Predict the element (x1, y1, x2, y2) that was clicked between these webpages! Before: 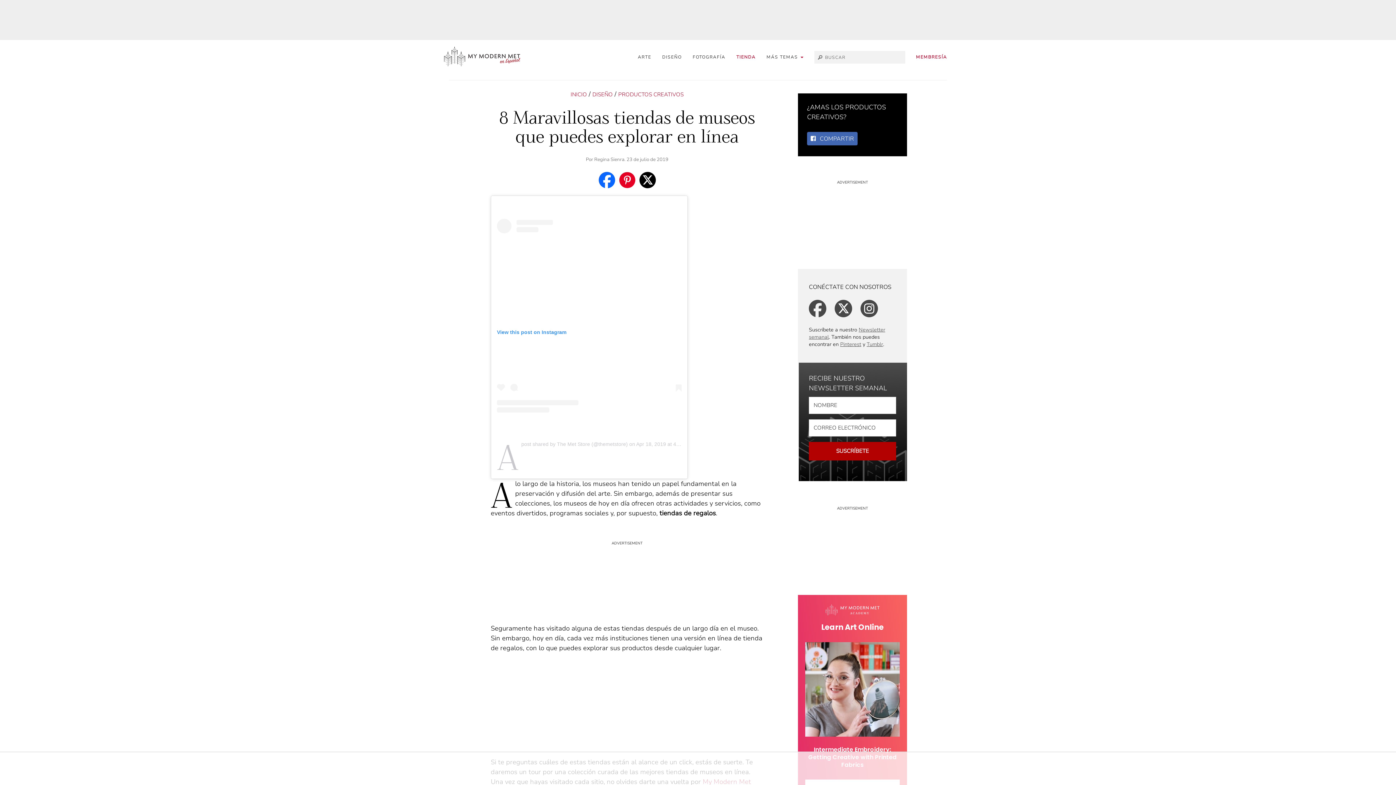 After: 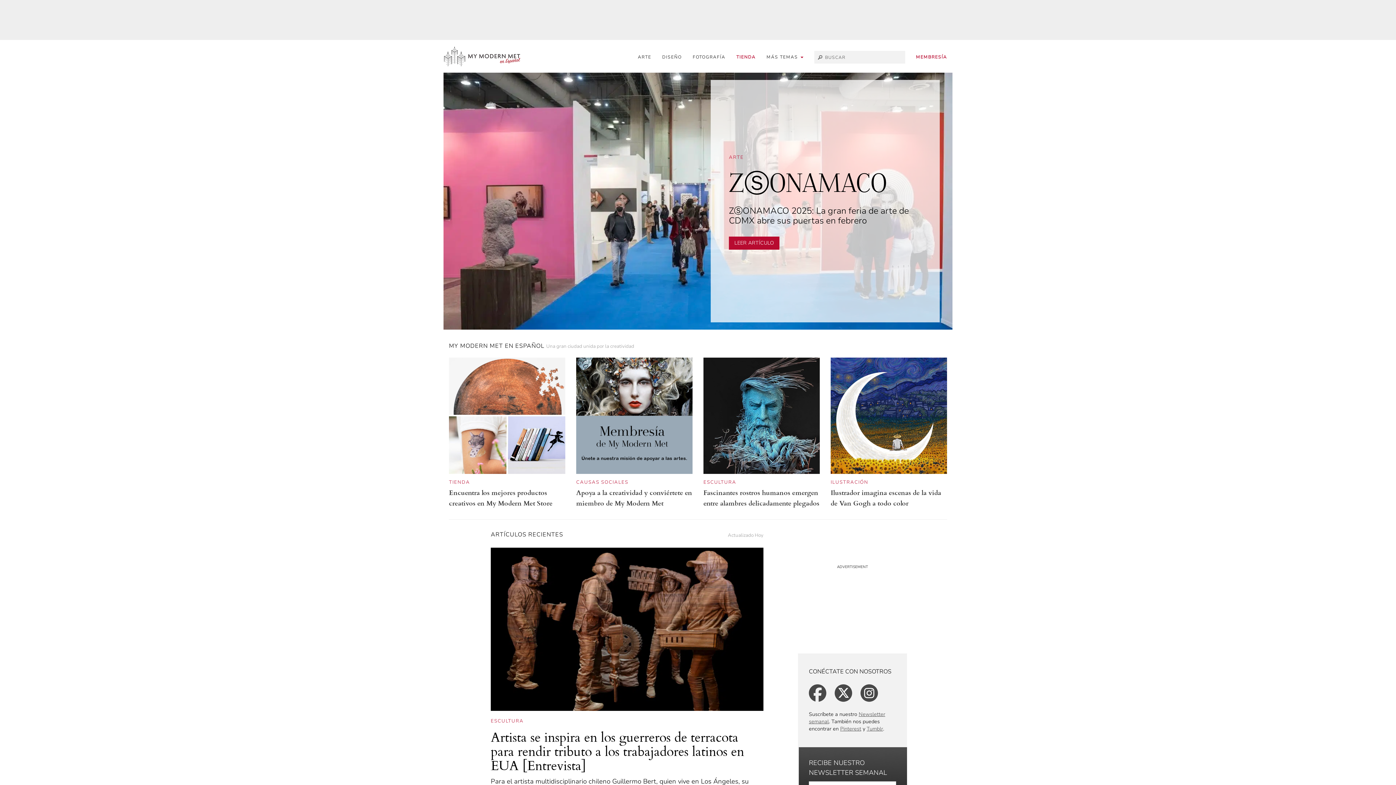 Action: bbox: (443, 45, 520, 67)